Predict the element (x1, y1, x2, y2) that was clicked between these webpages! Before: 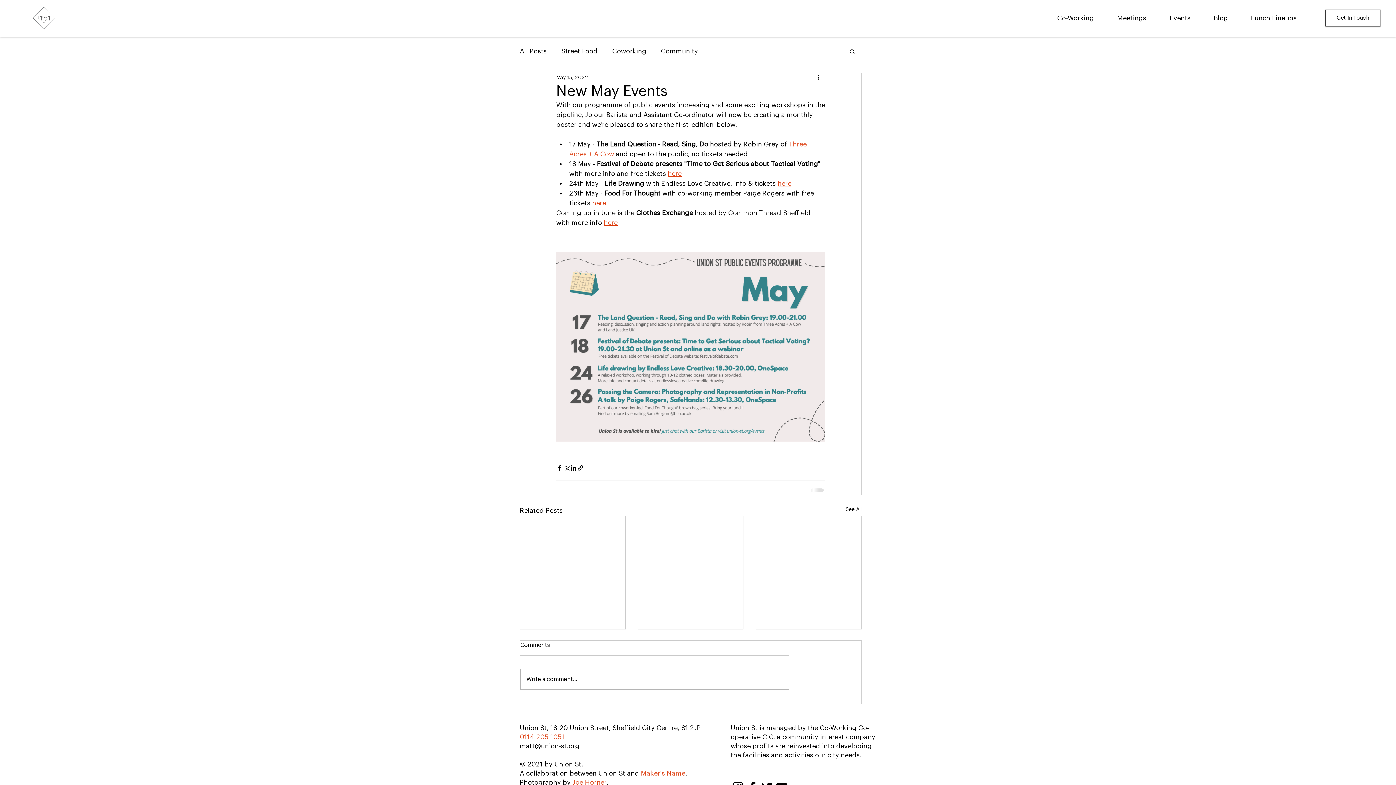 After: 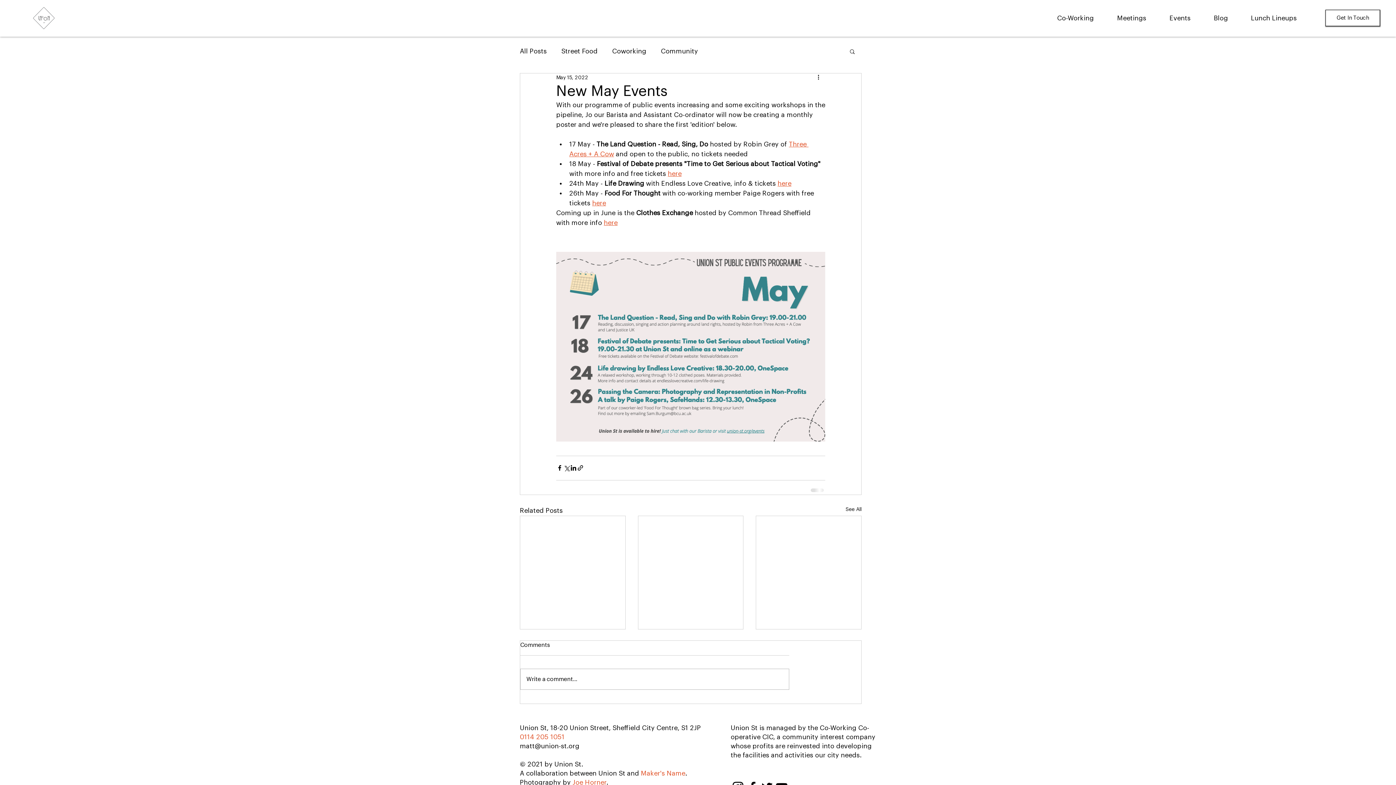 Action: bbox: (641, 770, 685, 777) label: Maker's Name